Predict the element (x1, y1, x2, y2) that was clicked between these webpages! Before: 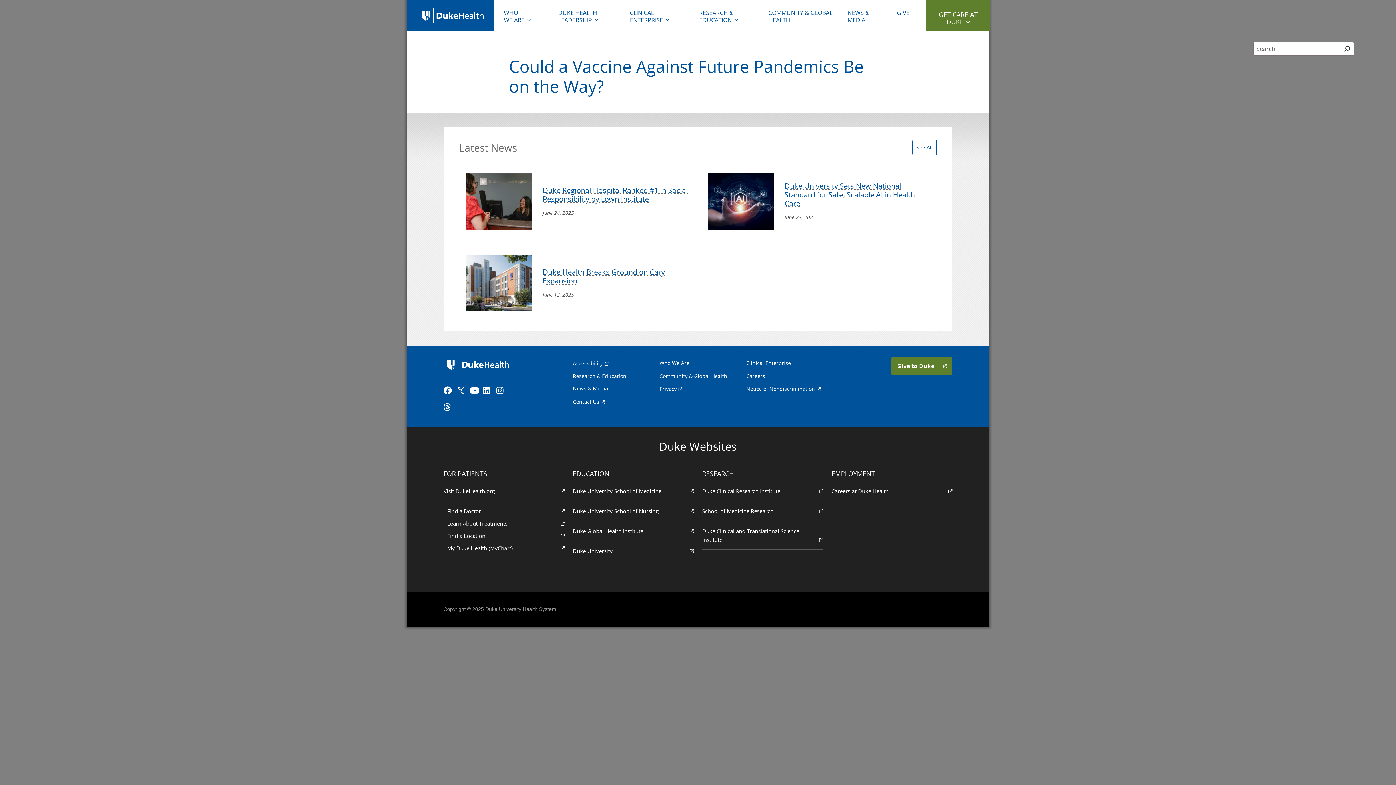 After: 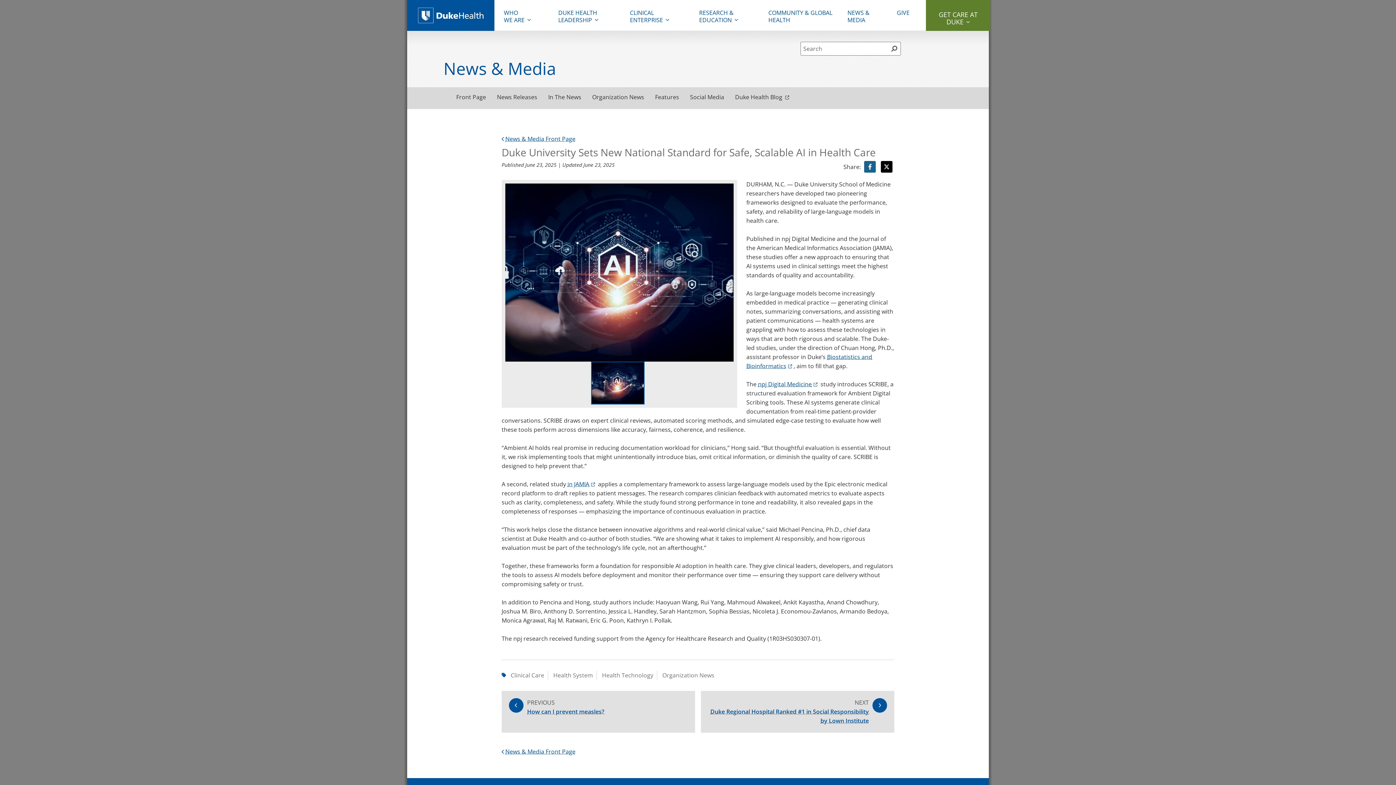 Action: bbox: (701, 166, 937, 237) label: Duke University Sets New National Standard for Safe, Scalable AI in Health Care
June 23, 2025